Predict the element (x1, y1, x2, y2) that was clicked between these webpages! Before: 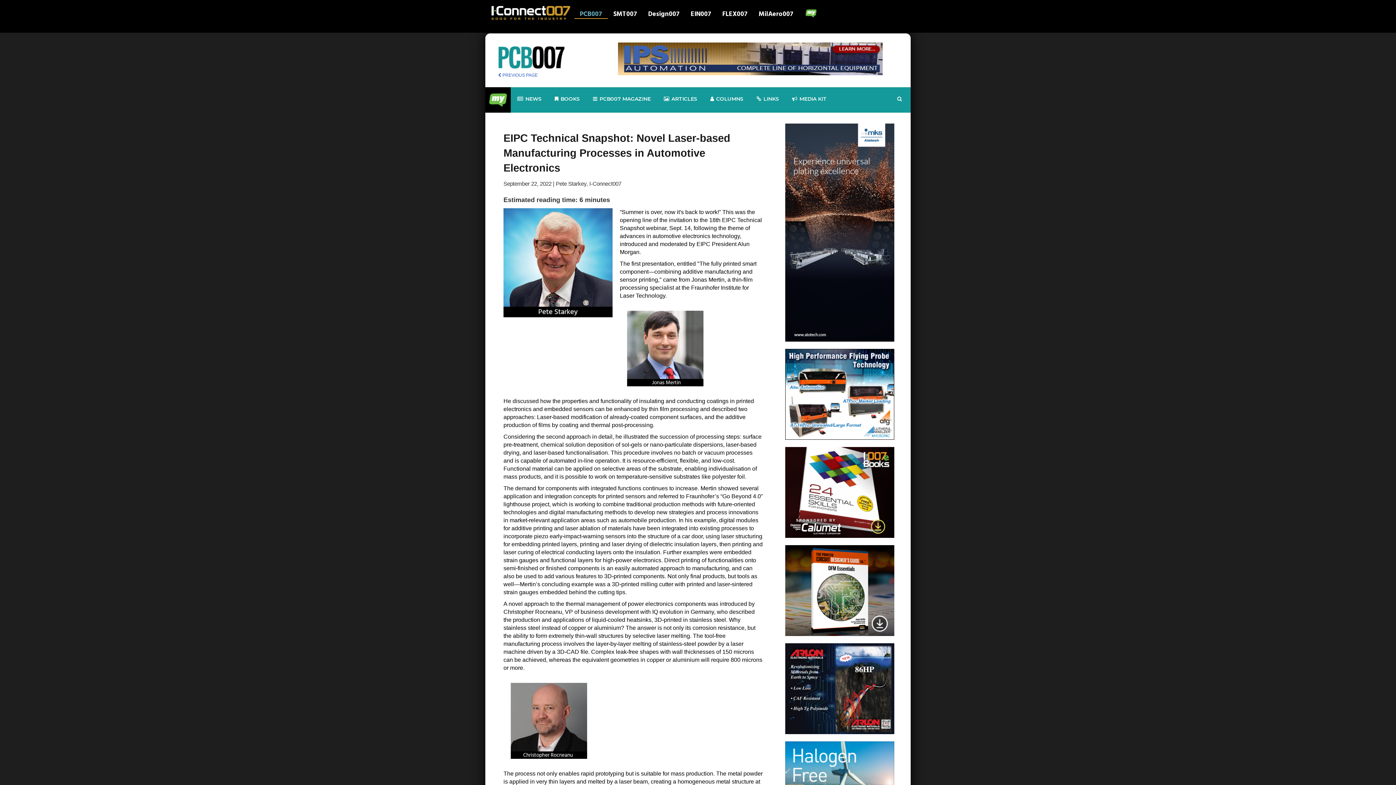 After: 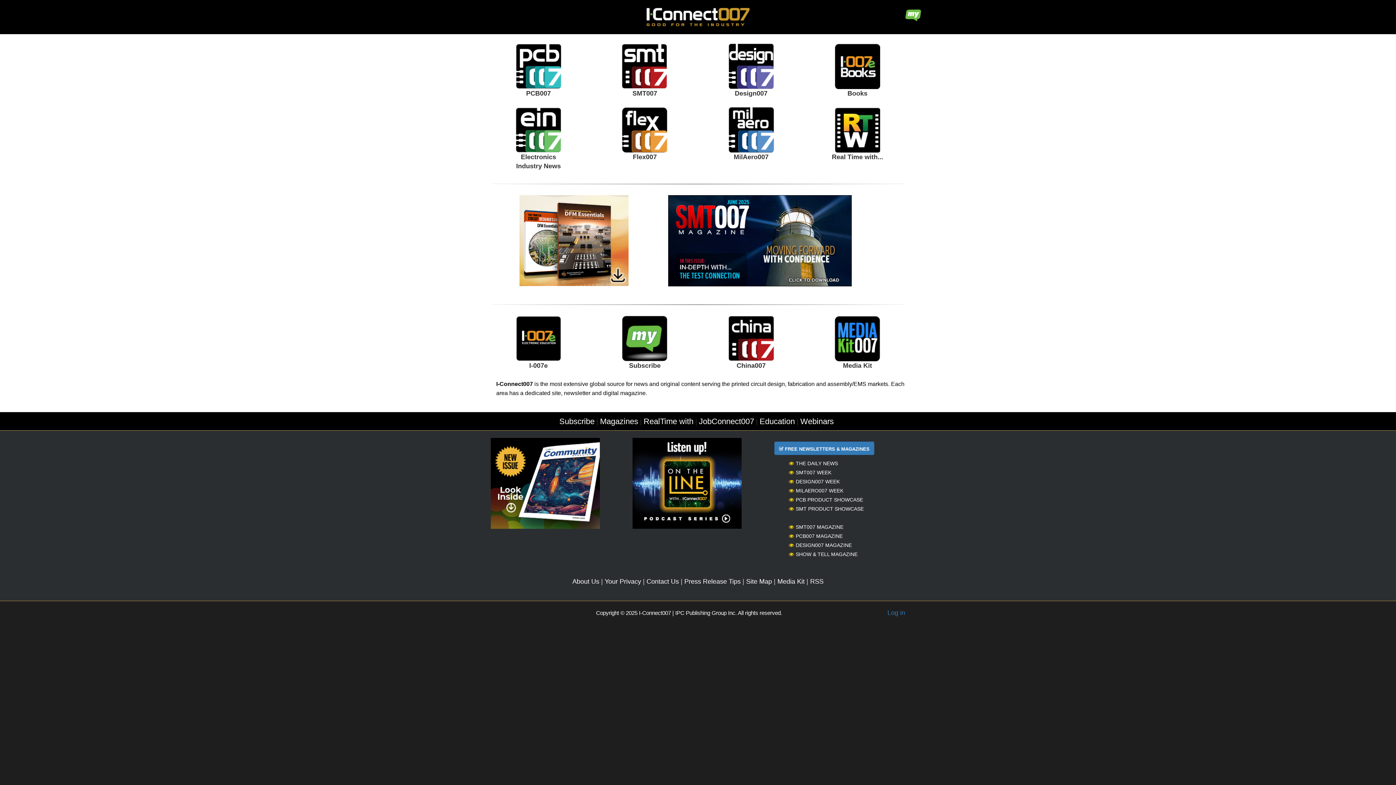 Action: bbox: (490, 5, 570, 20)